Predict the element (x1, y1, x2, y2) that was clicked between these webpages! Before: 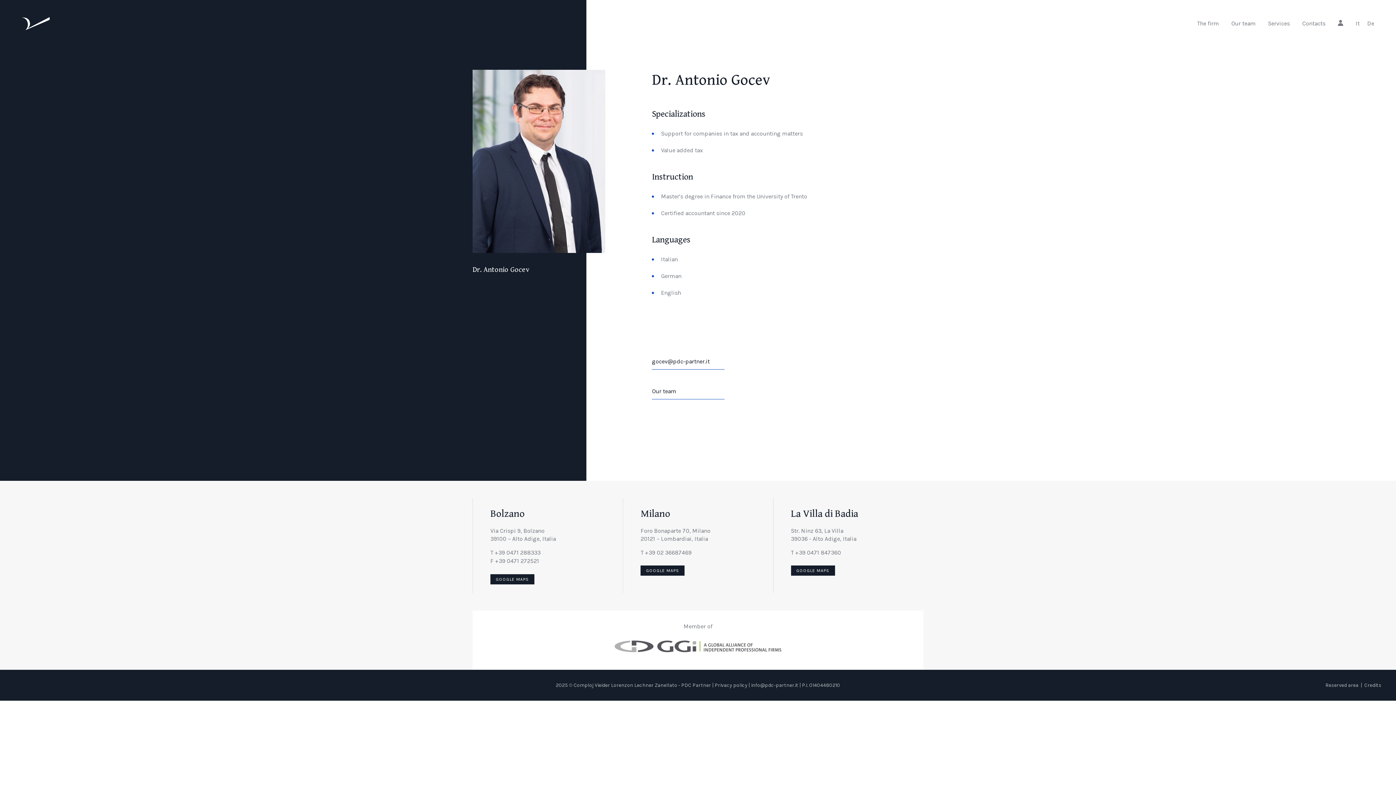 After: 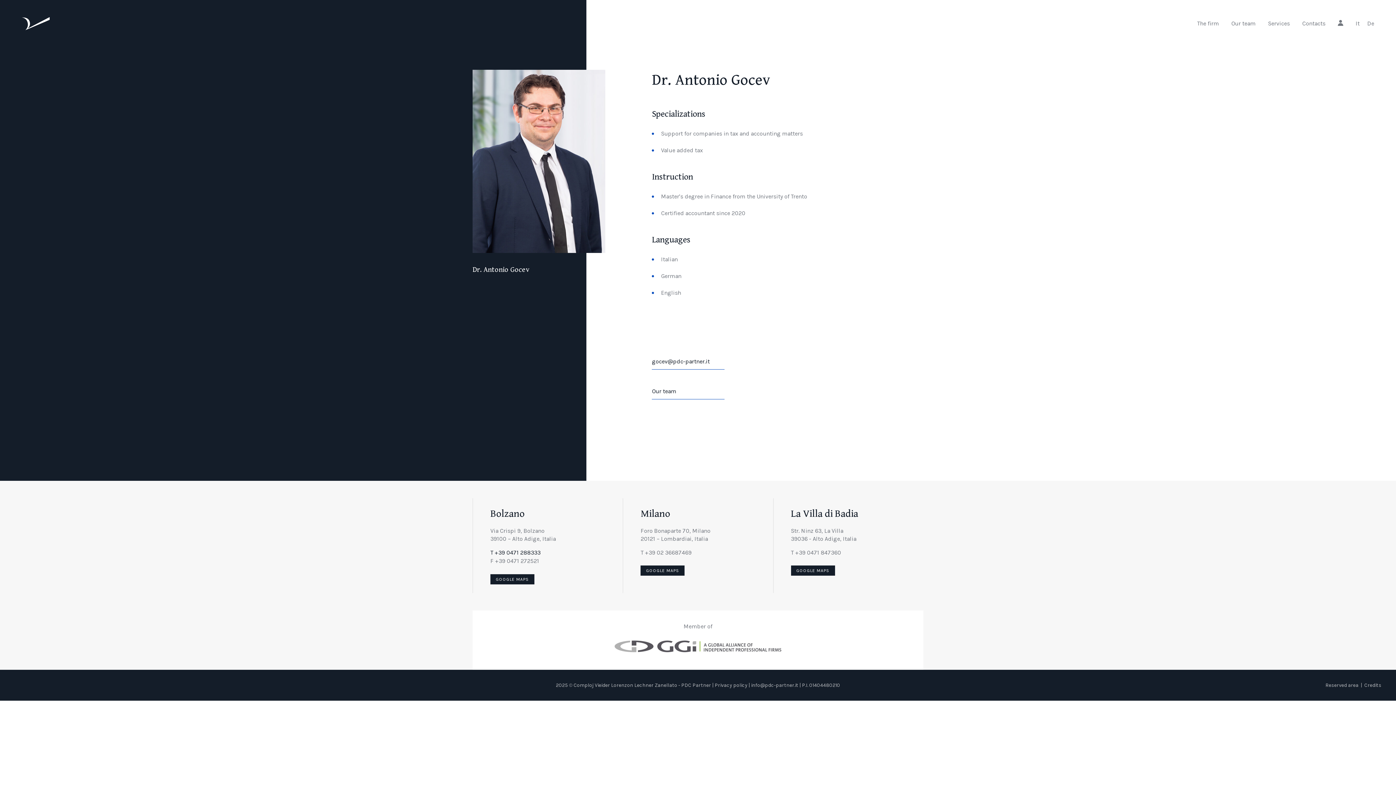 Action: label: T +39 0471 288333 bbox: (490, 549, 605, 557)